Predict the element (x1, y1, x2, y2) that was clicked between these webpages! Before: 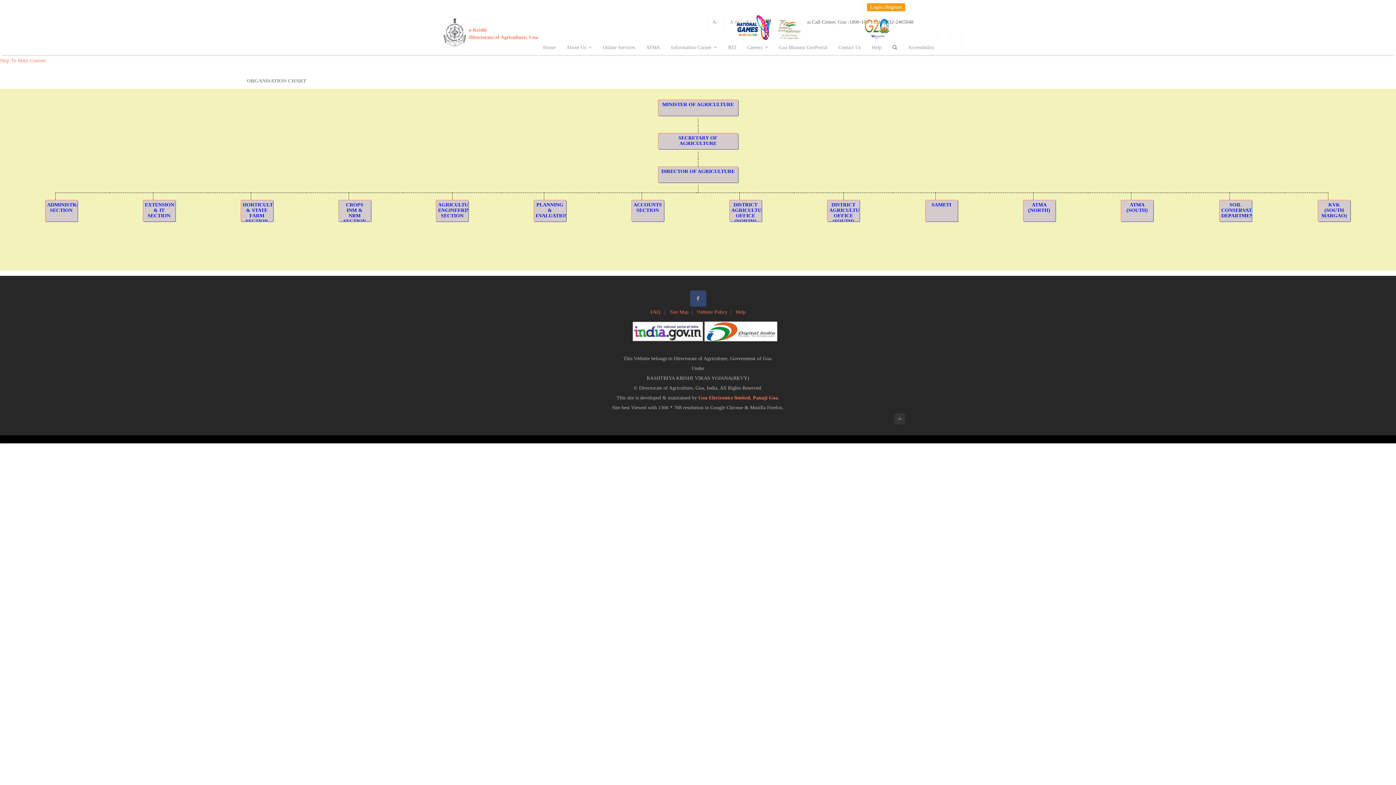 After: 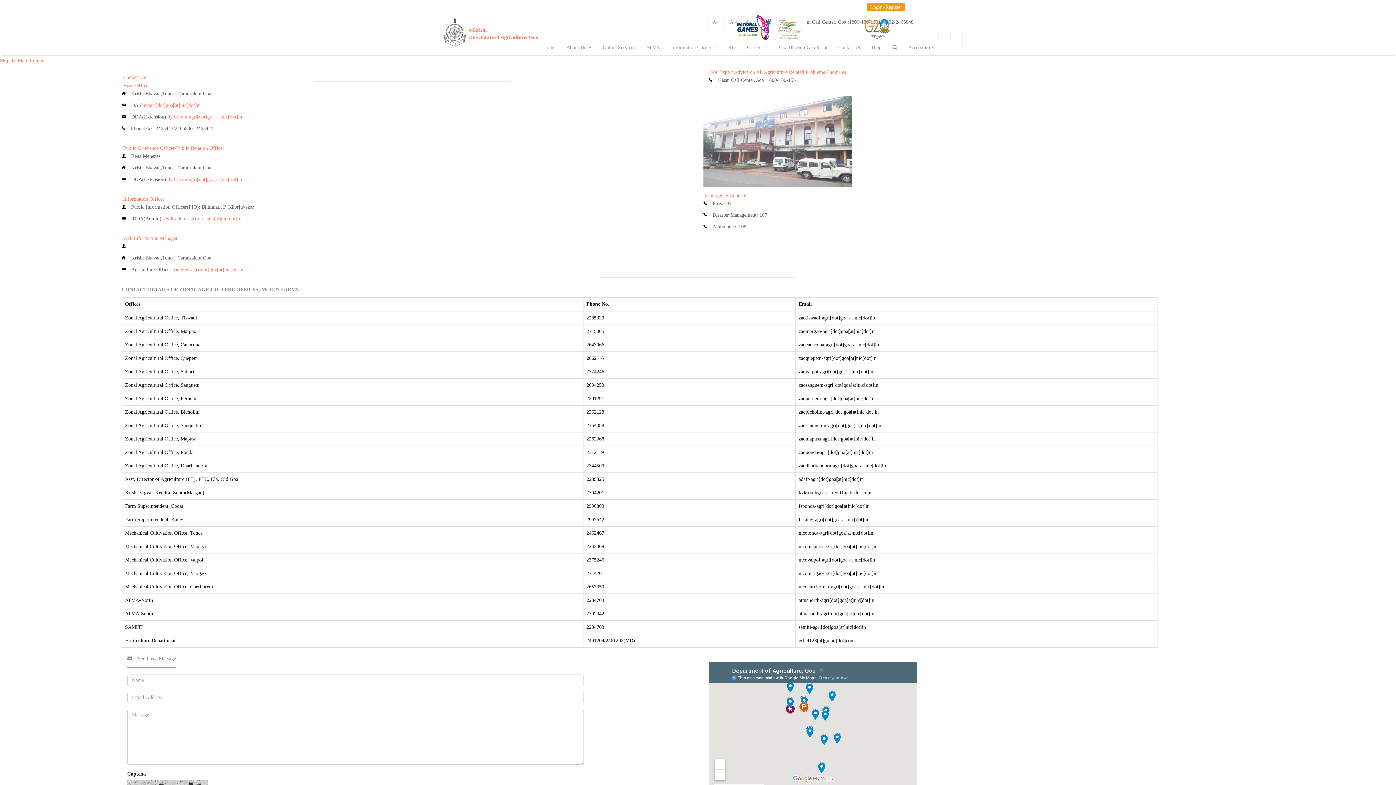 Action: label: Contact Us bbox: (833, 40, 866, 54)